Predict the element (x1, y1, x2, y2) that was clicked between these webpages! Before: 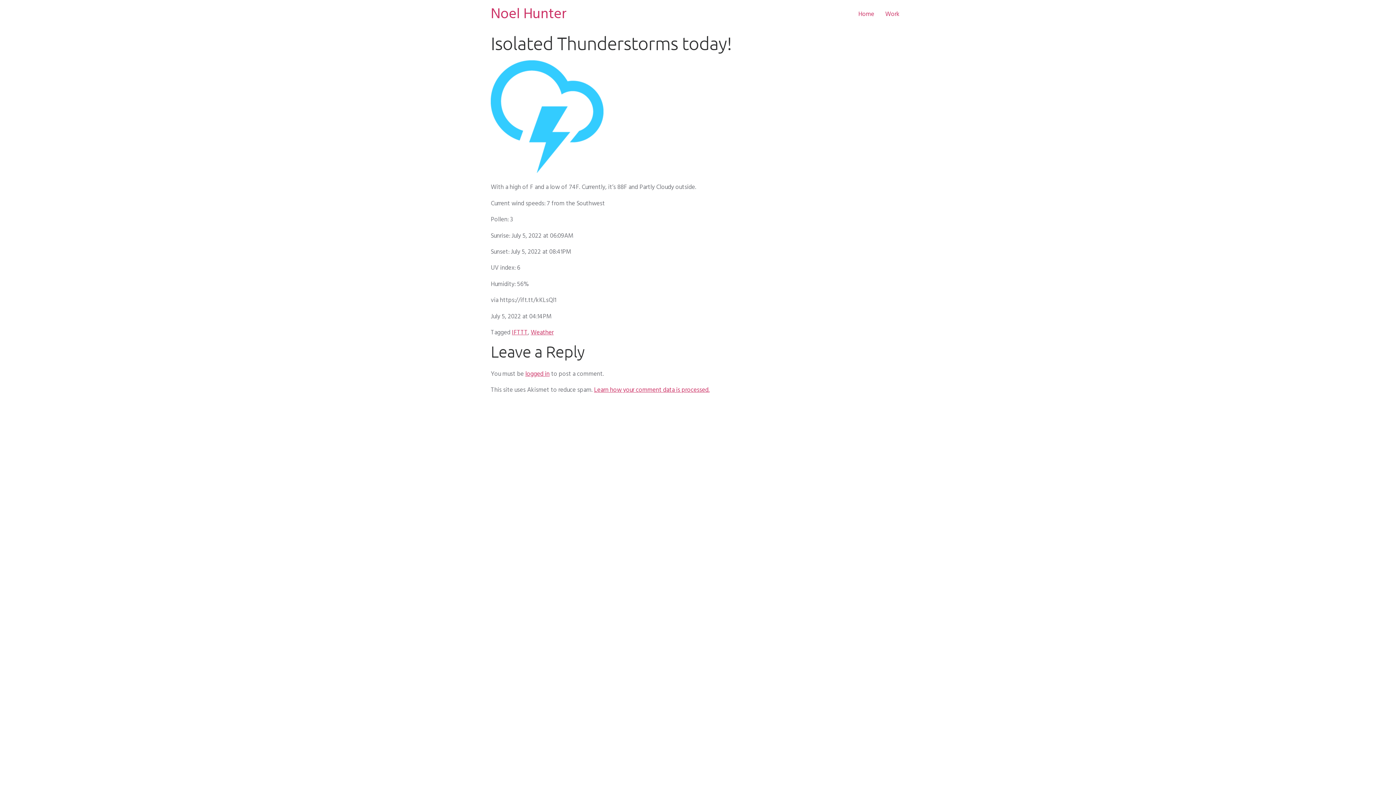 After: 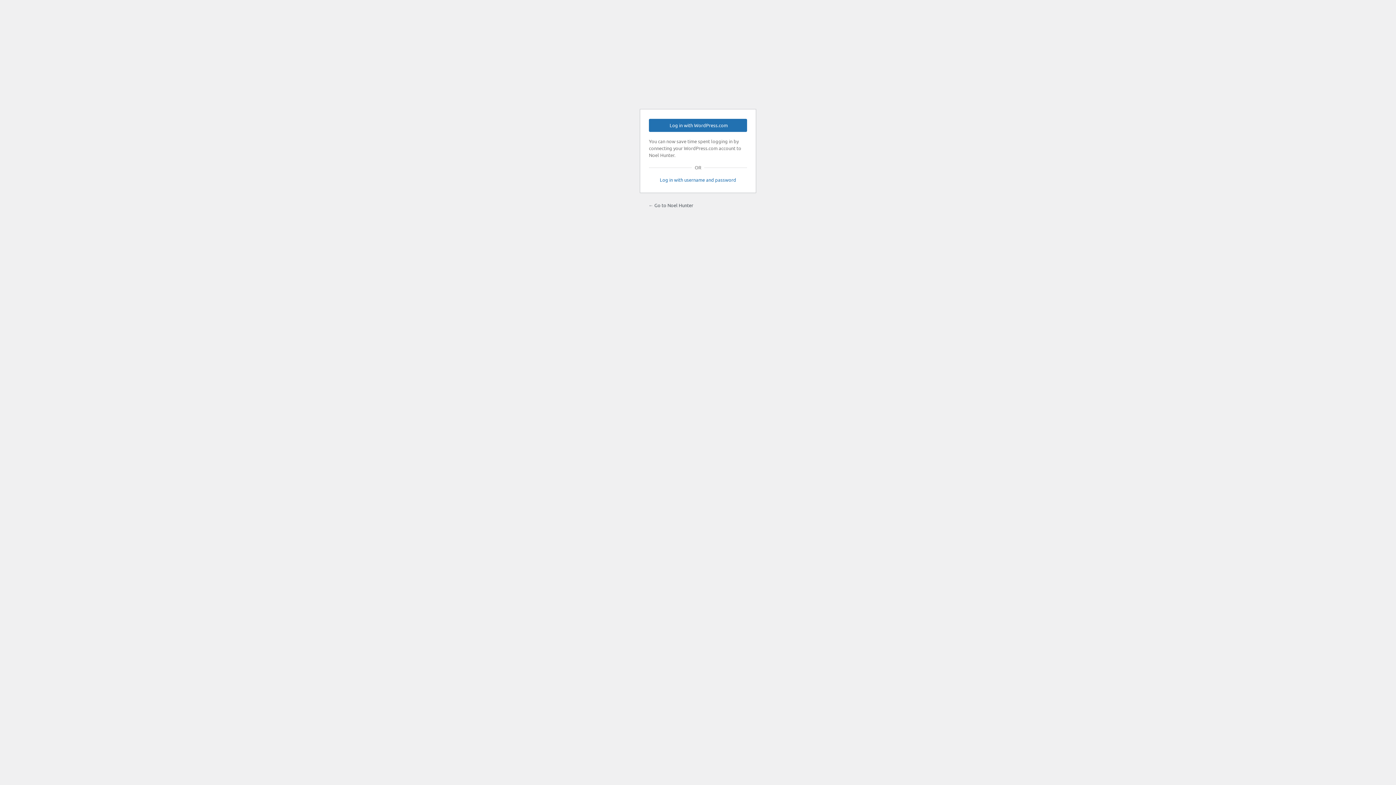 Action: bbox: (525, 369, 549, 379) label: logged in